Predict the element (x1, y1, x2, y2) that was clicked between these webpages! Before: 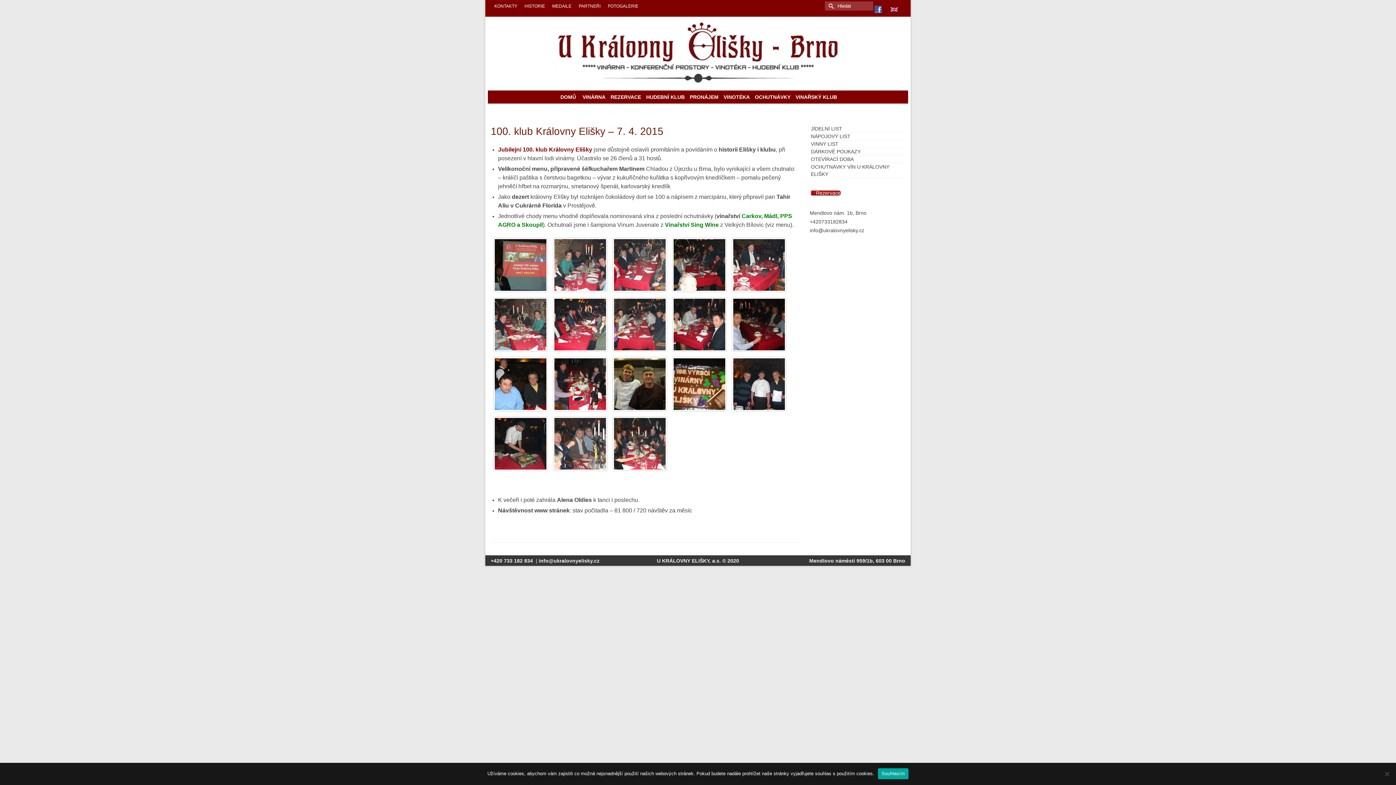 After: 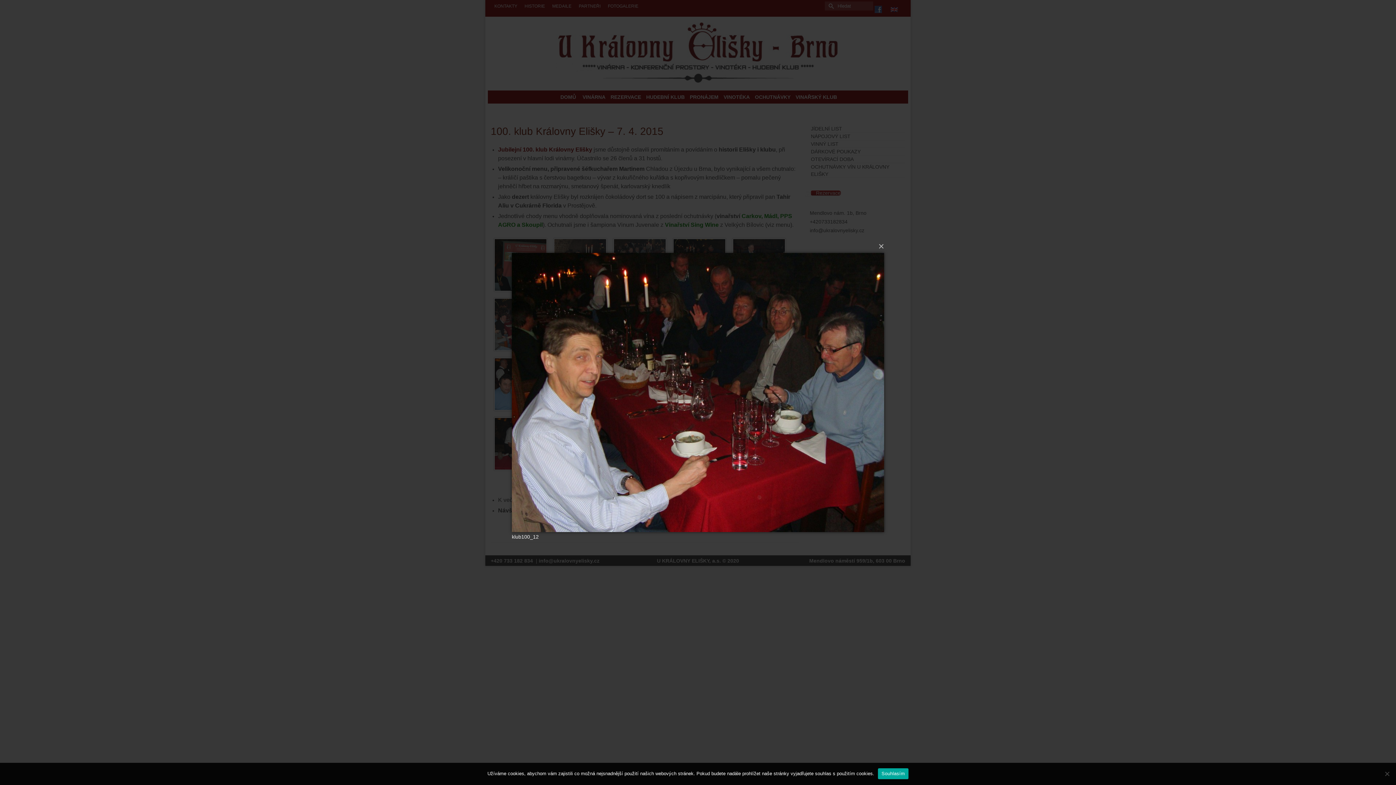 Action: label: klub100_12 bbox: (732, 309, 786, 364)